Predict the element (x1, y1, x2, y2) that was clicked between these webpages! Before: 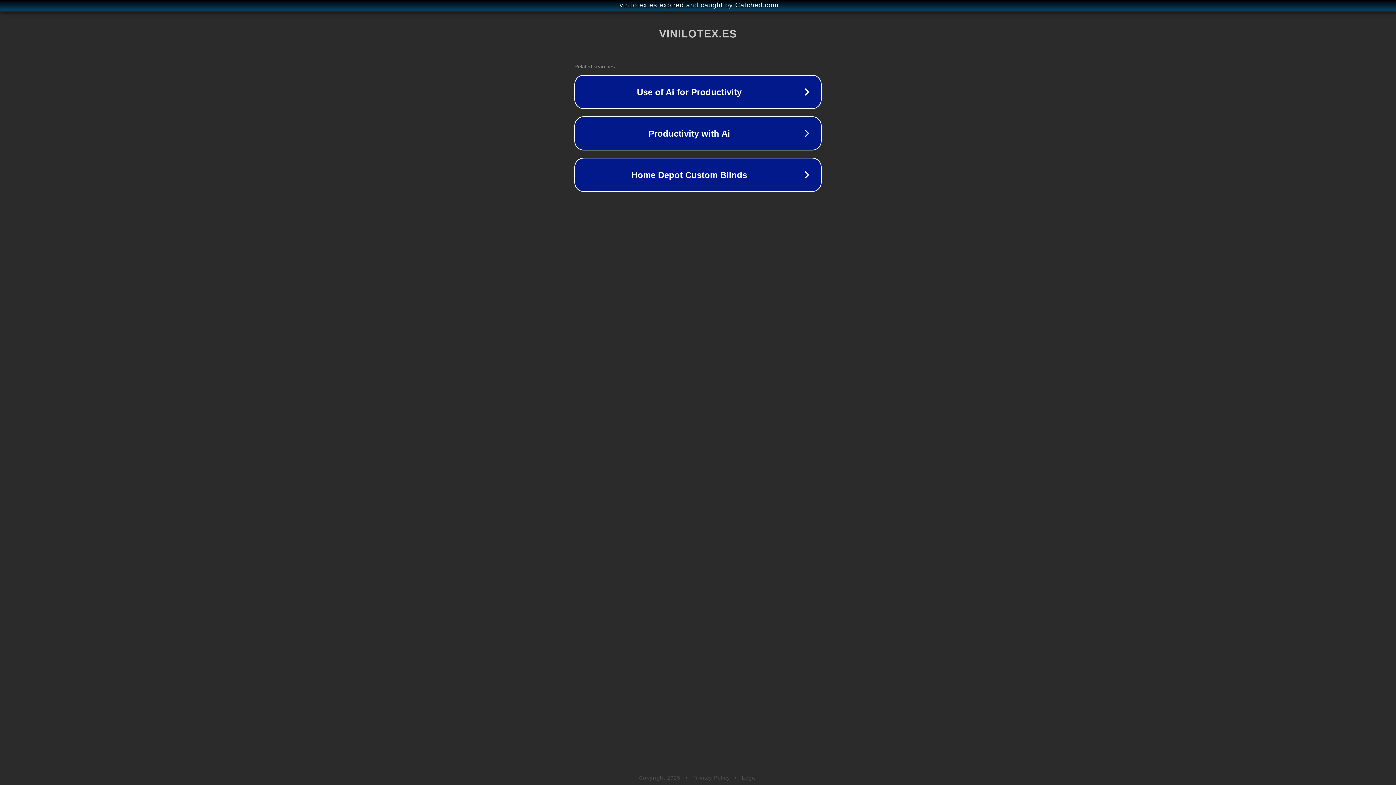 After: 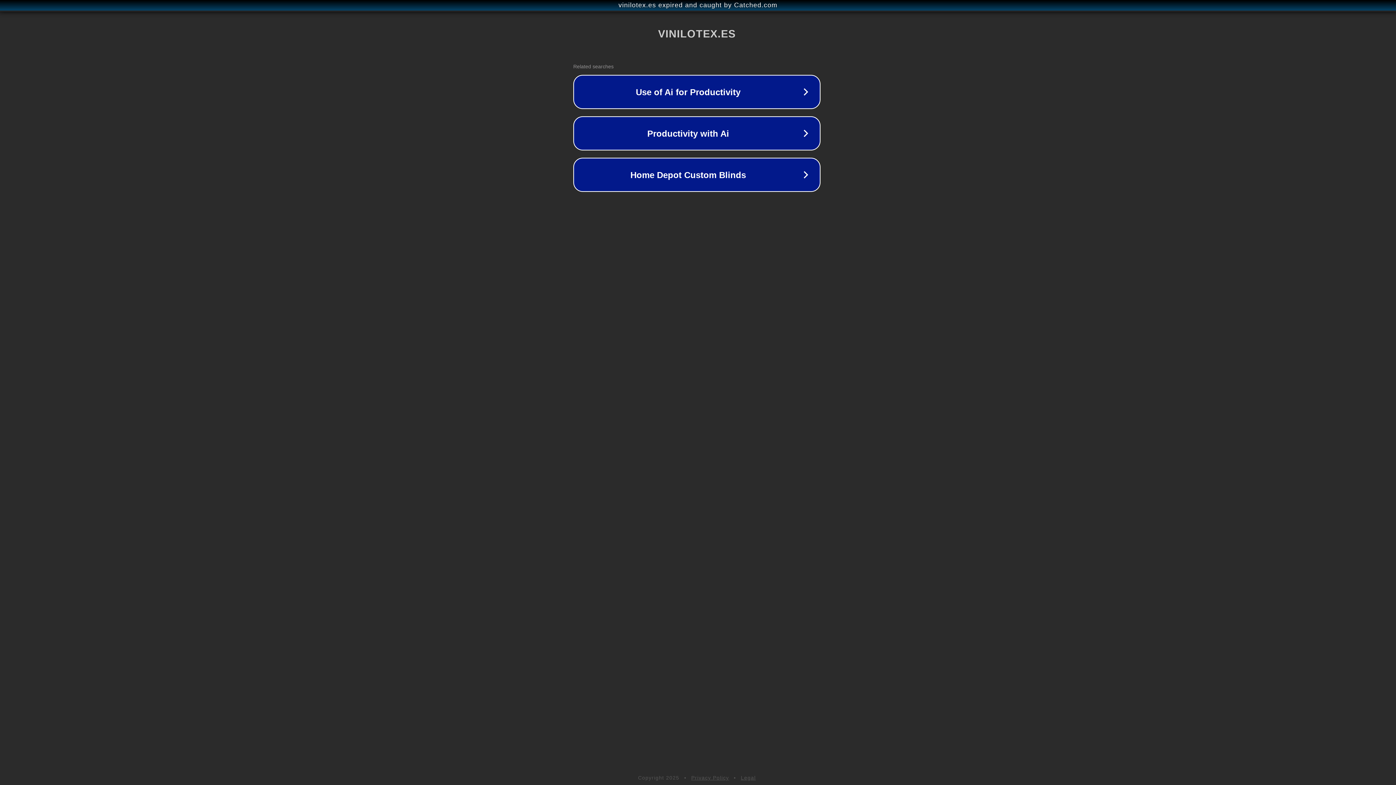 Action: label: vinilotex.es expired and caught by Catched.com bbox: (1, 1, 1397, 9)